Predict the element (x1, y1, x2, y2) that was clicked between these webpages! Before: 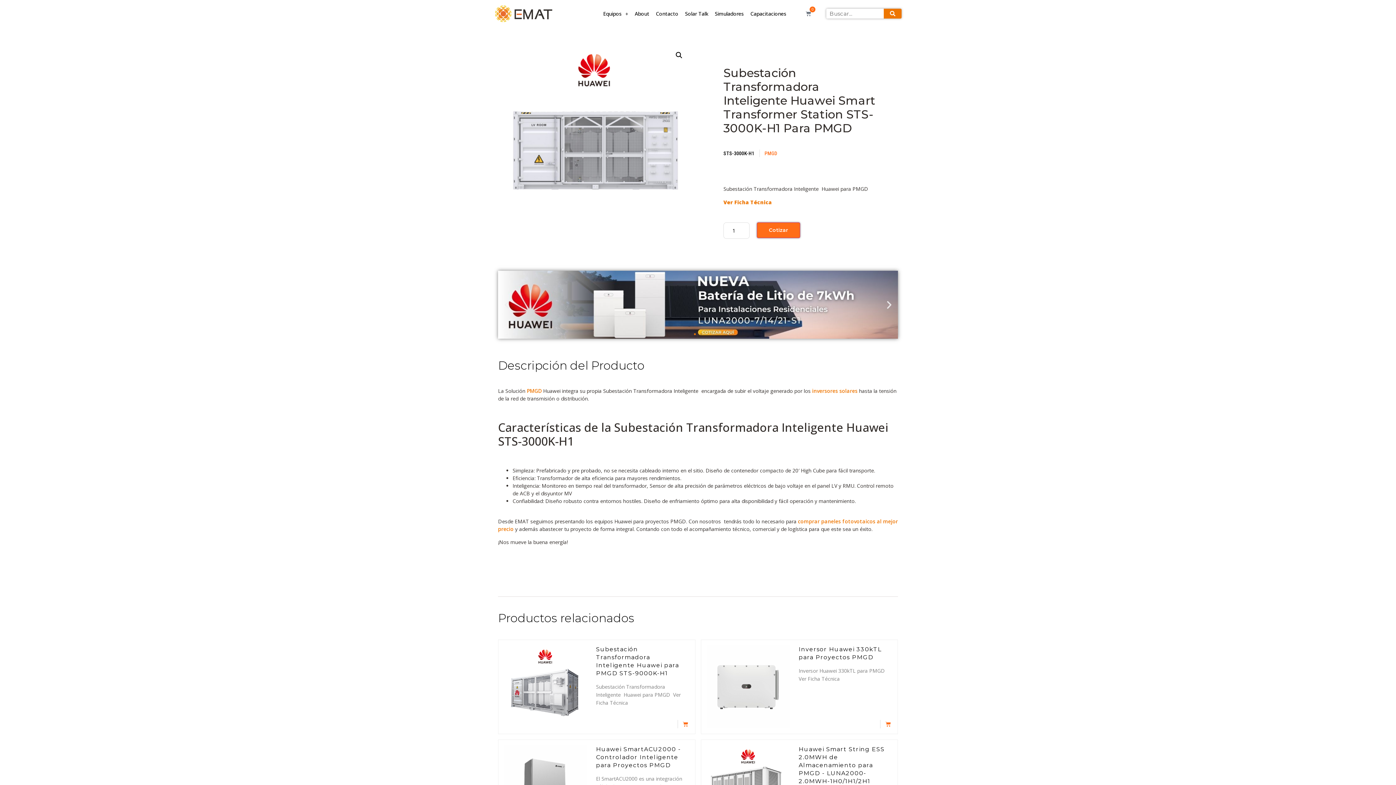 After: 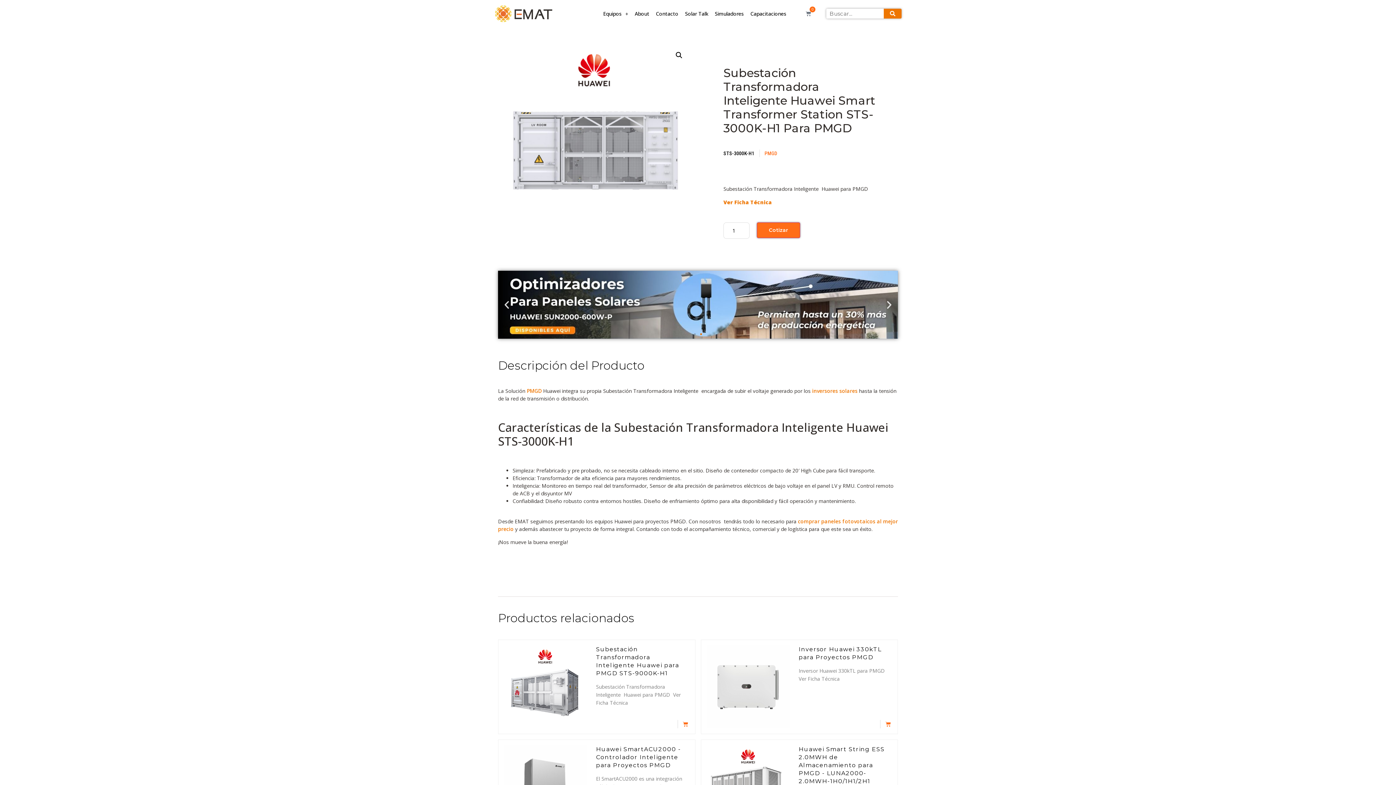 Action: label: Go to slide 2 bbox: (700, 333, 702, 335)